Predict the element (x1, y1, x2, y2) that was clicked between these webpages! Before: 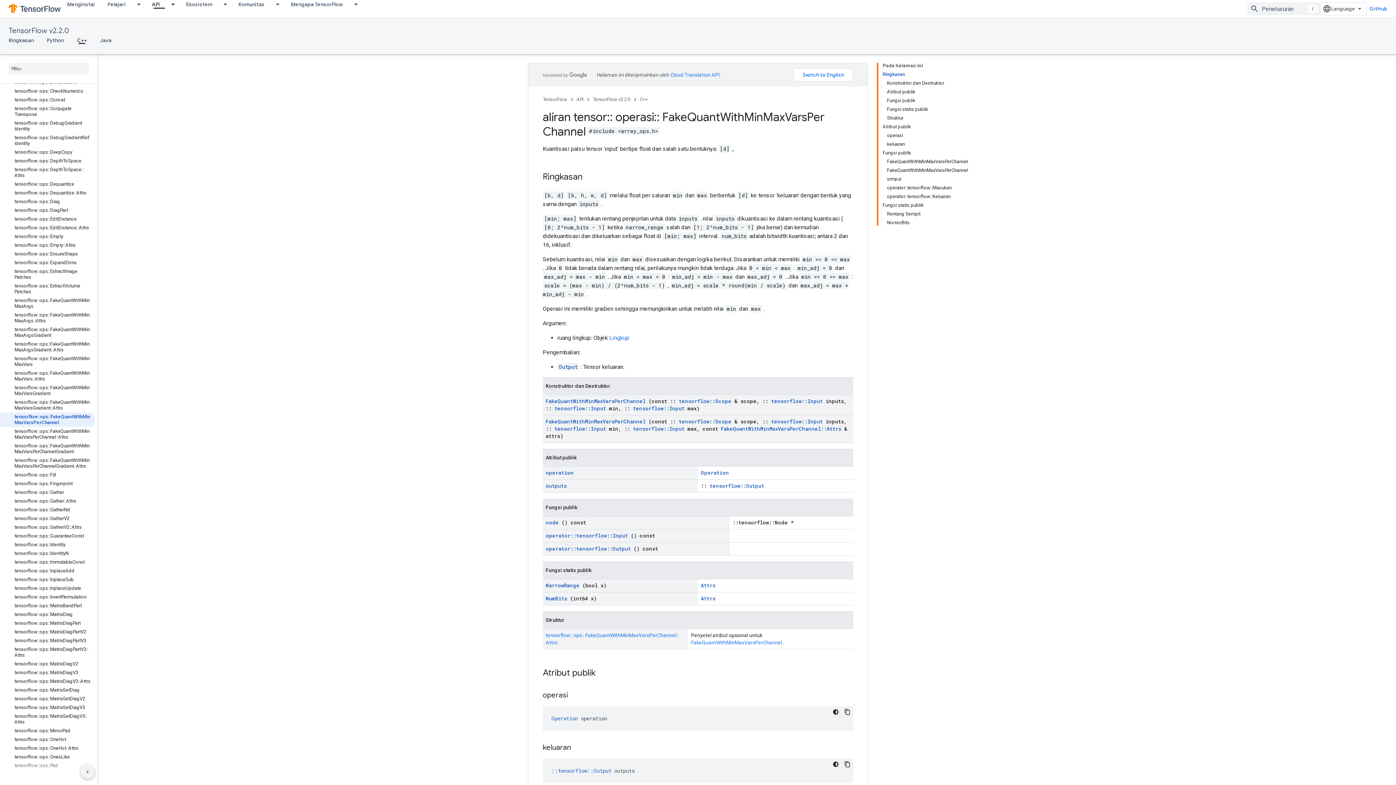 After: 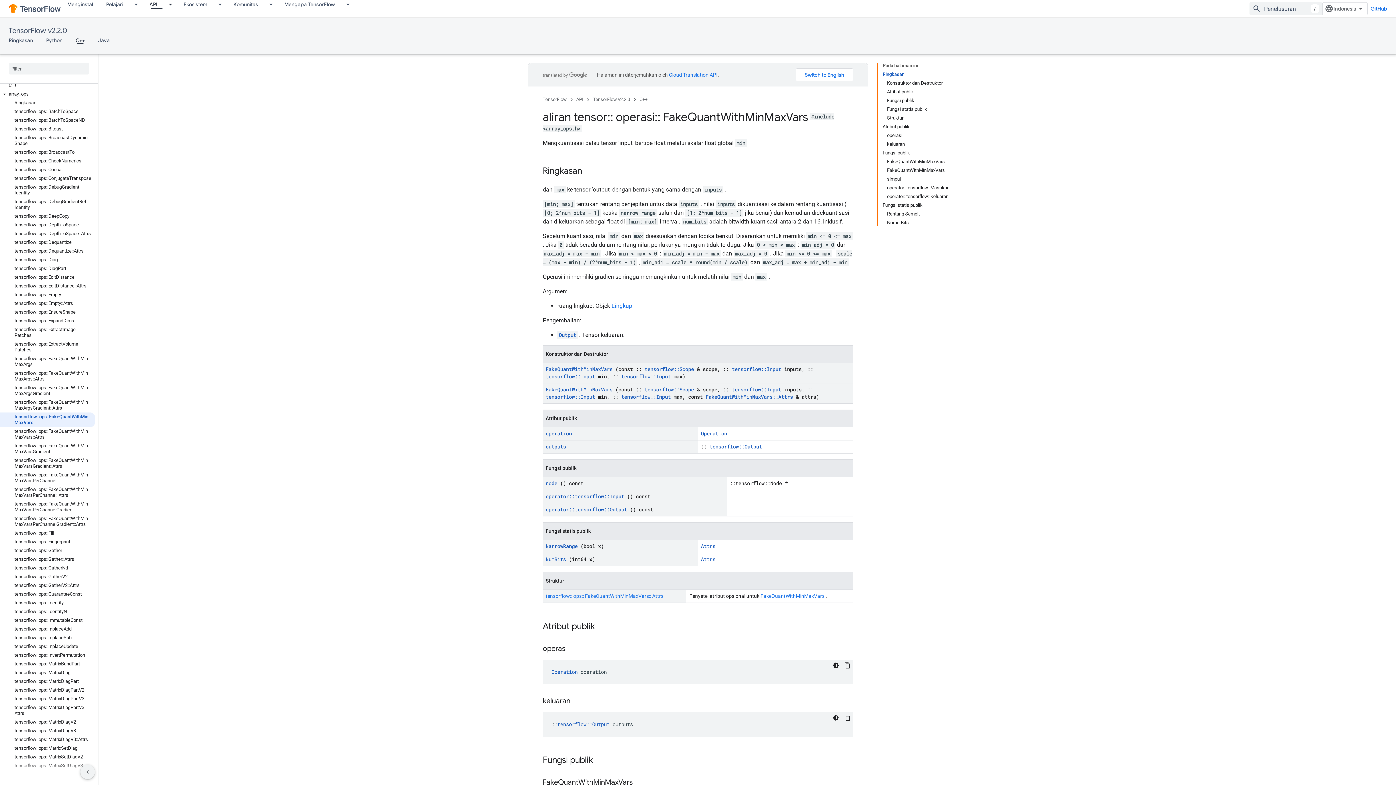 Action: label: tensorflow::ops::FakeQuantWithMinMaxVars bbox: (0, 354, 94, 369)